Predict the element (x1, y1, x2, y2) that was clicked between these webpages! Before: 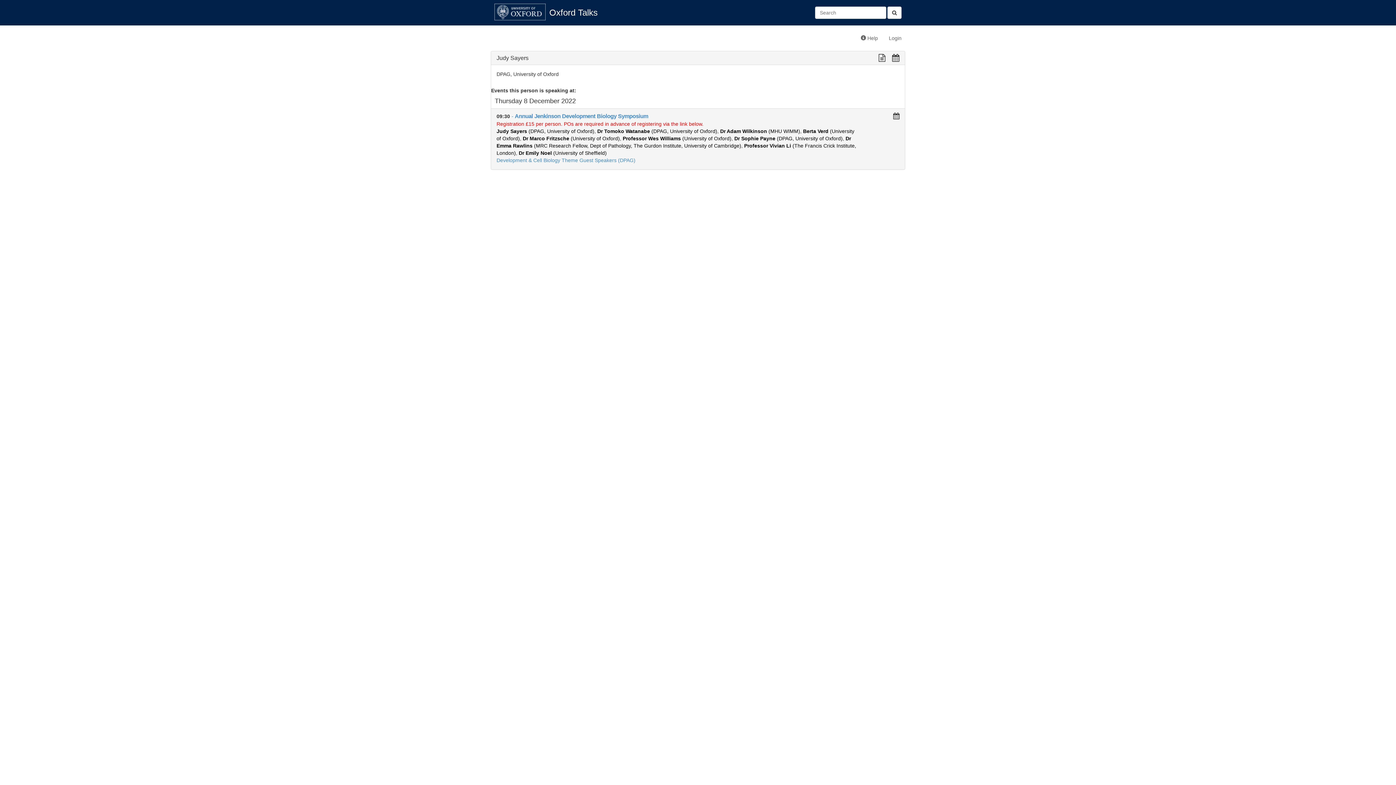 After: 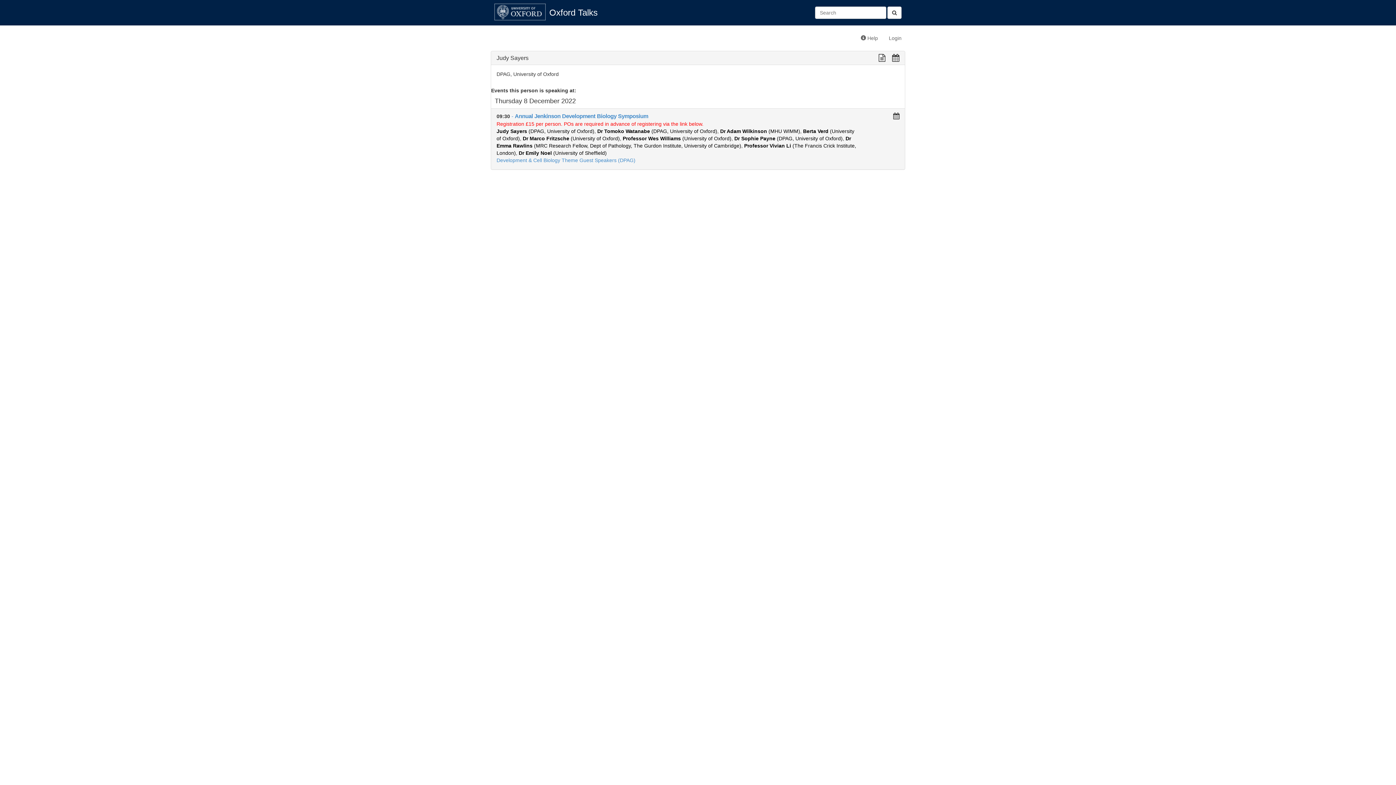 Action: bbox: (496, 128, 594, 134) label: Judy Sayers (DPAG, University of Oxford)